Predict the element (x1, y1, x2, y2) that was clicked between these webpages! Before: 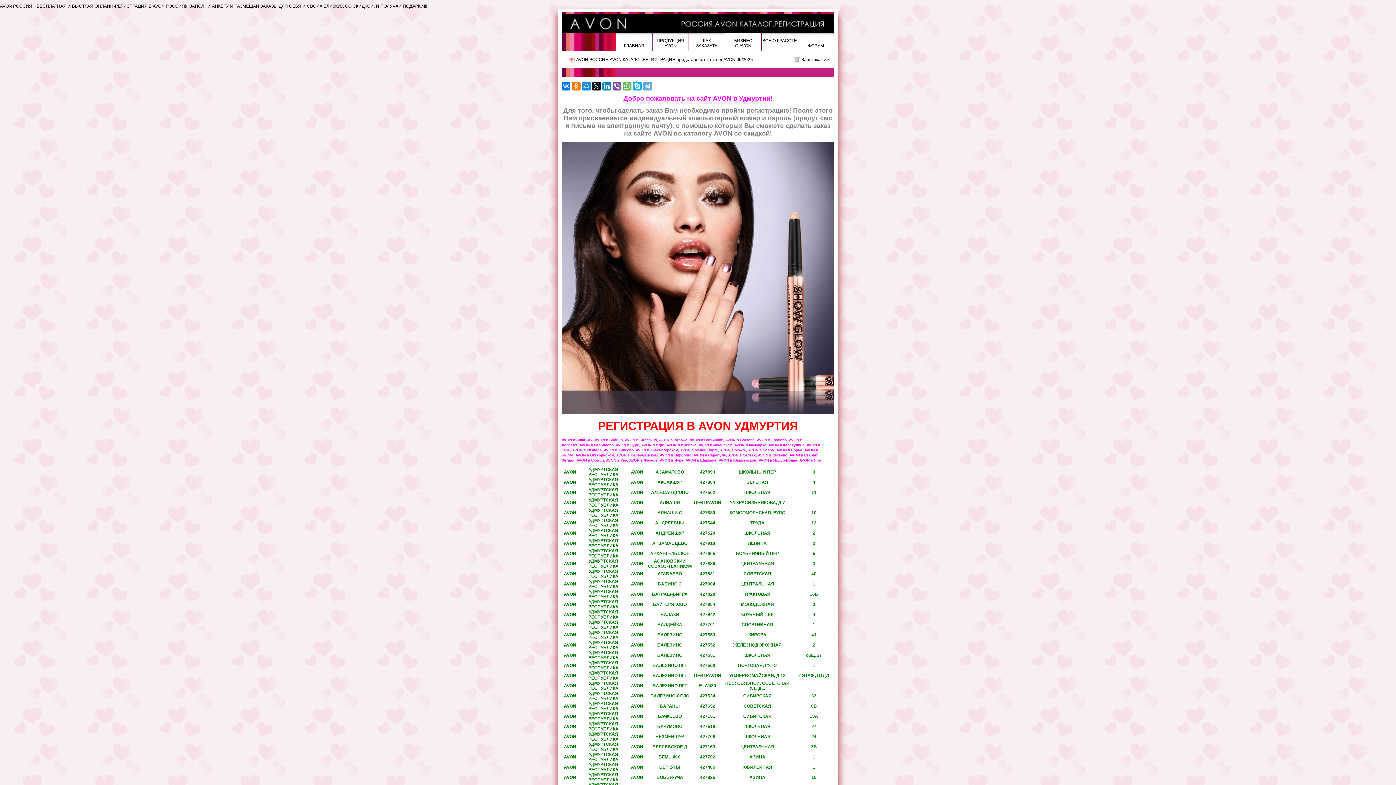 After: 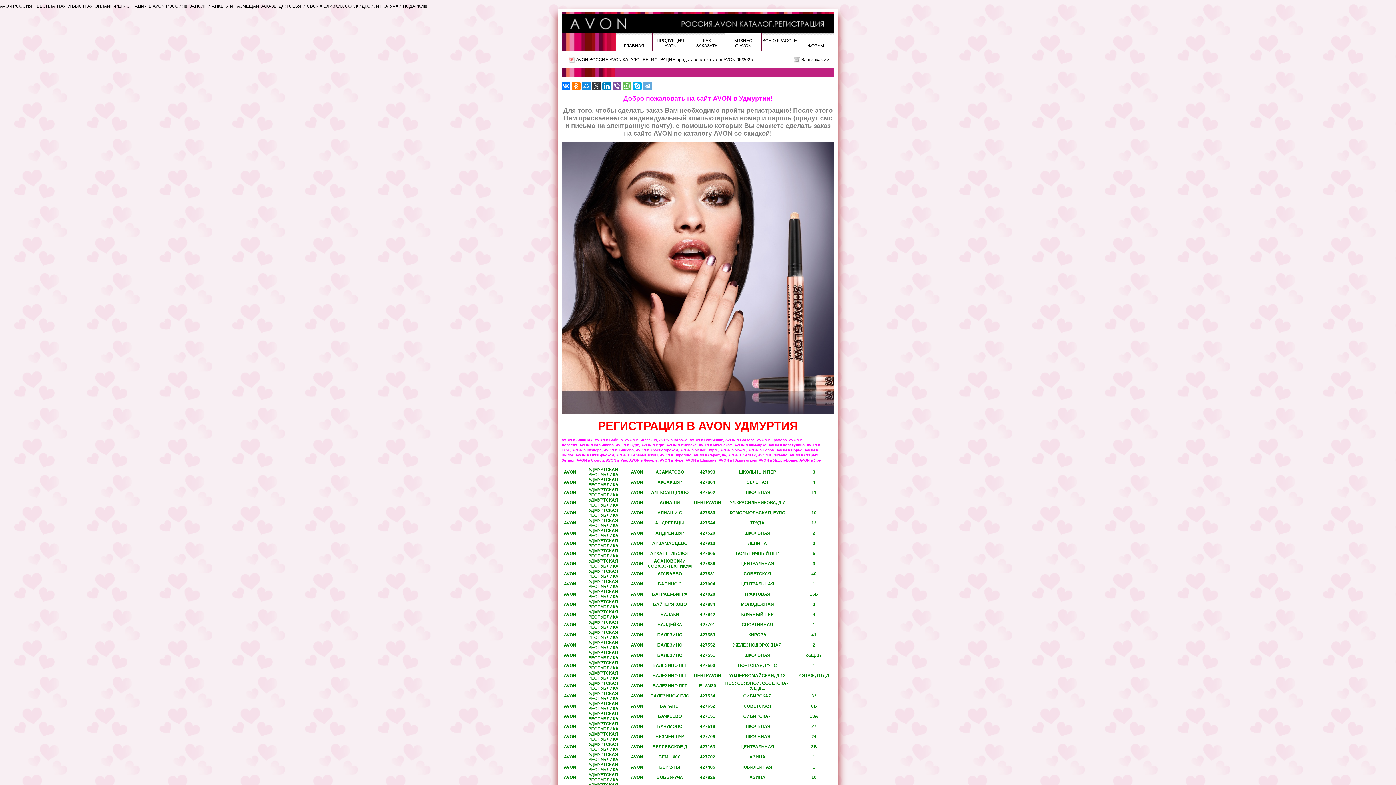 Action: bbox: (592, 81, 601, 90)